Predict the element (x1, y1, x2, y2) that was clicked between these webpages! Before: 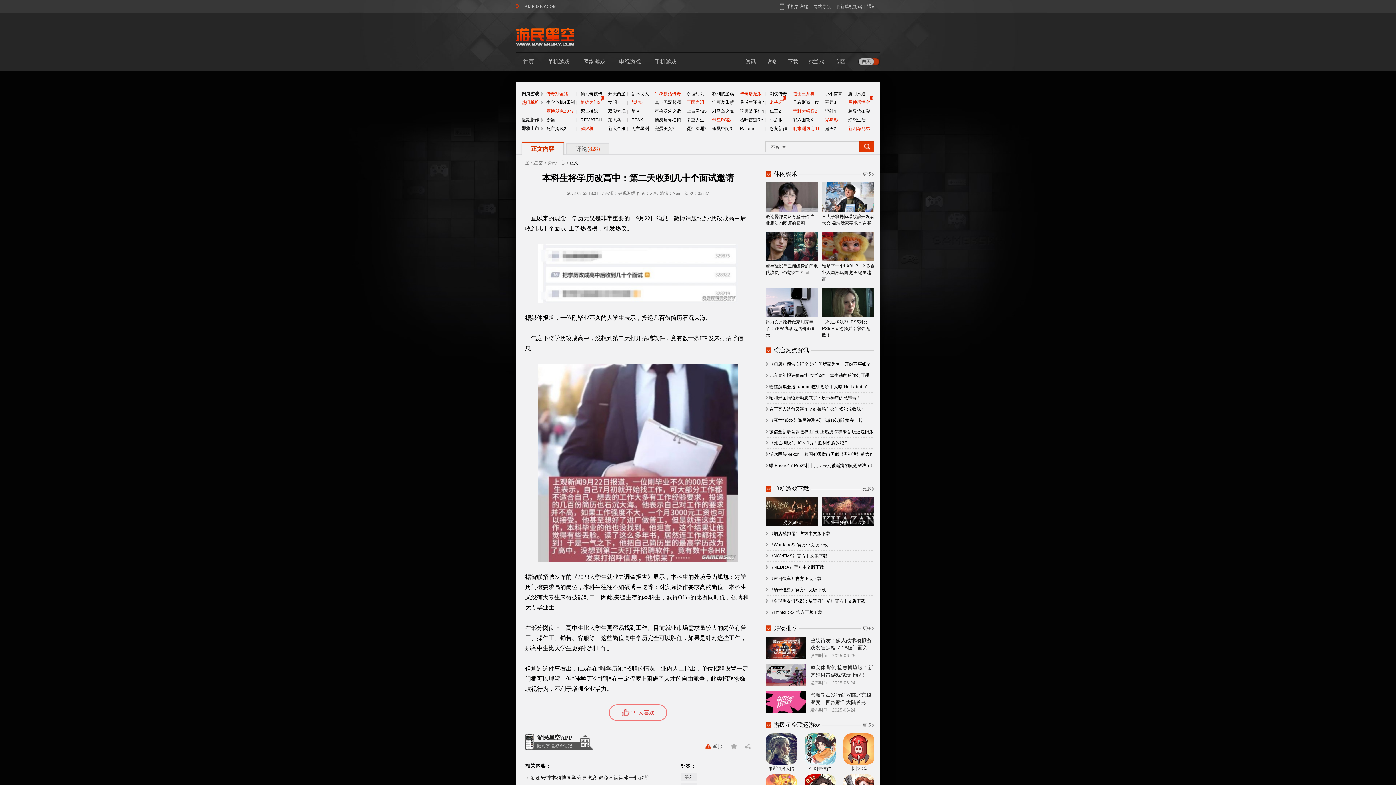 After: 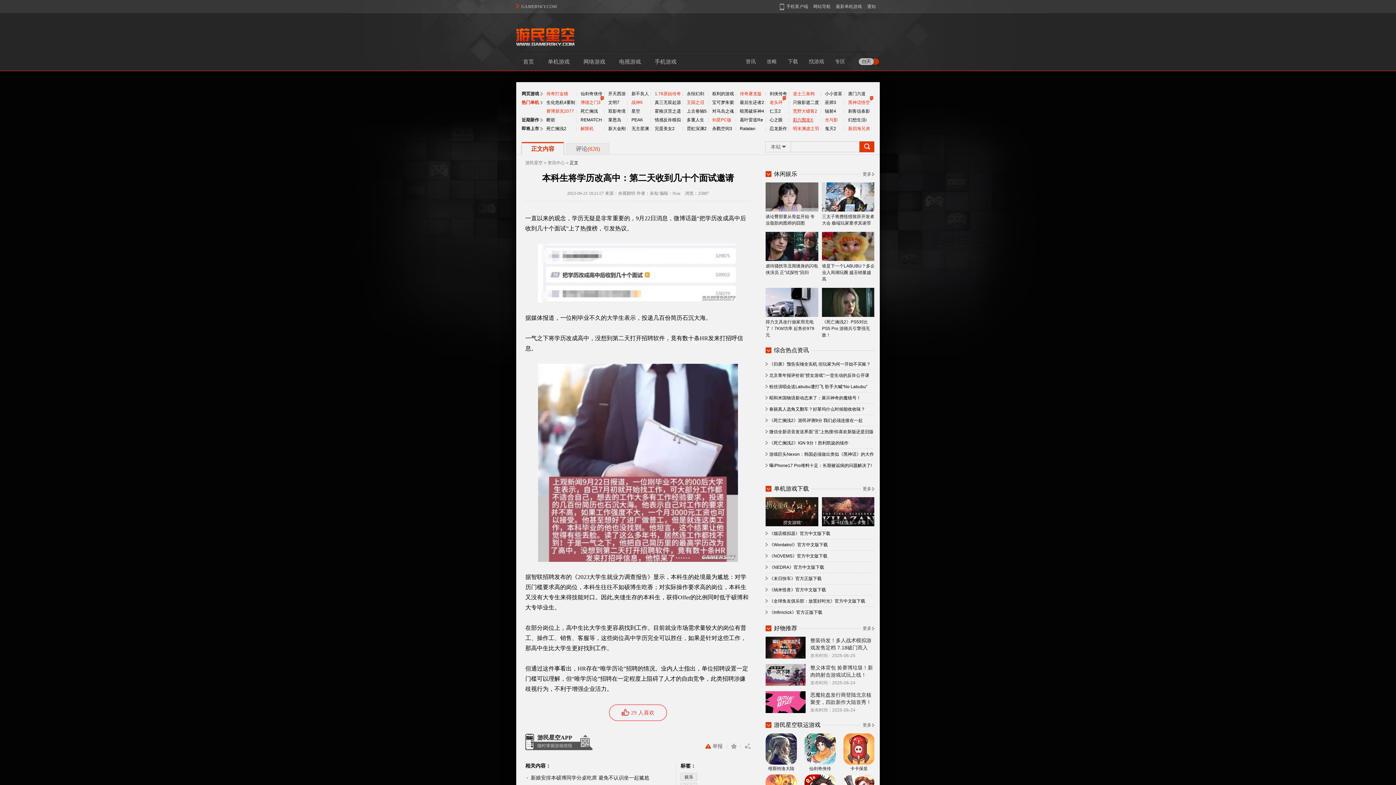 Action: label: 彩六围攻X bbox: (793, 117, 813, 122)